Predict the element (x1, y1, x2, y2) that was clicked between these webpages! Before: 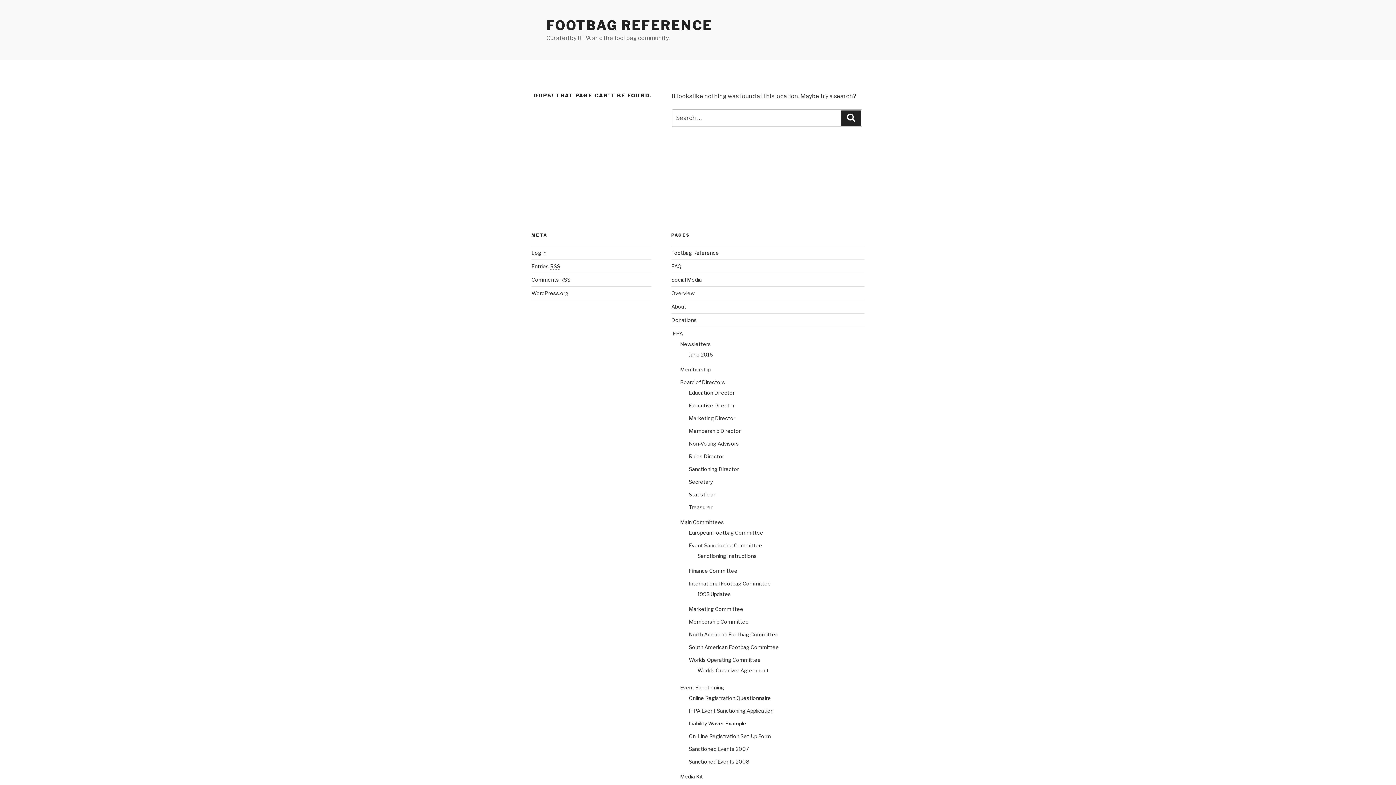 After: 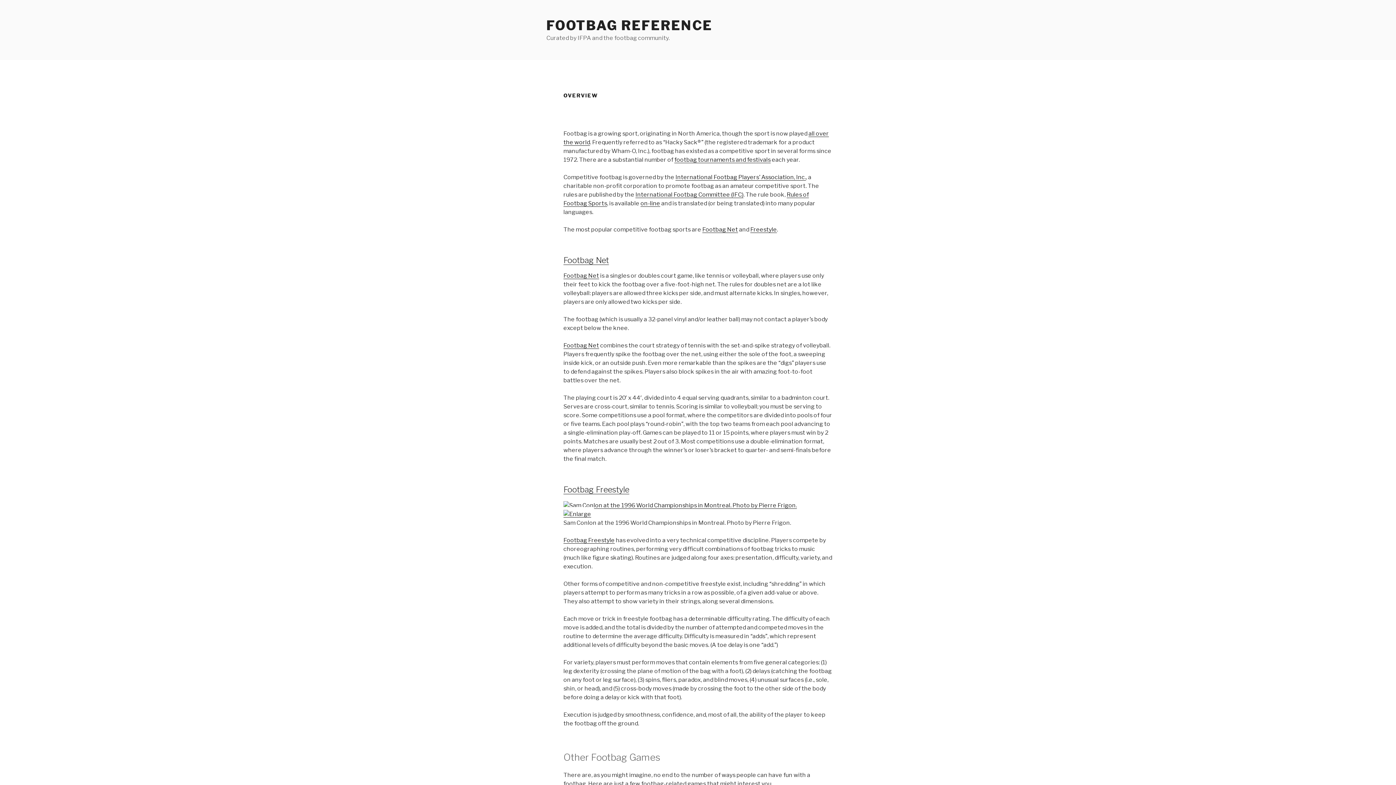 Action: label: Overview bbox: (671, 290, 694, 296)